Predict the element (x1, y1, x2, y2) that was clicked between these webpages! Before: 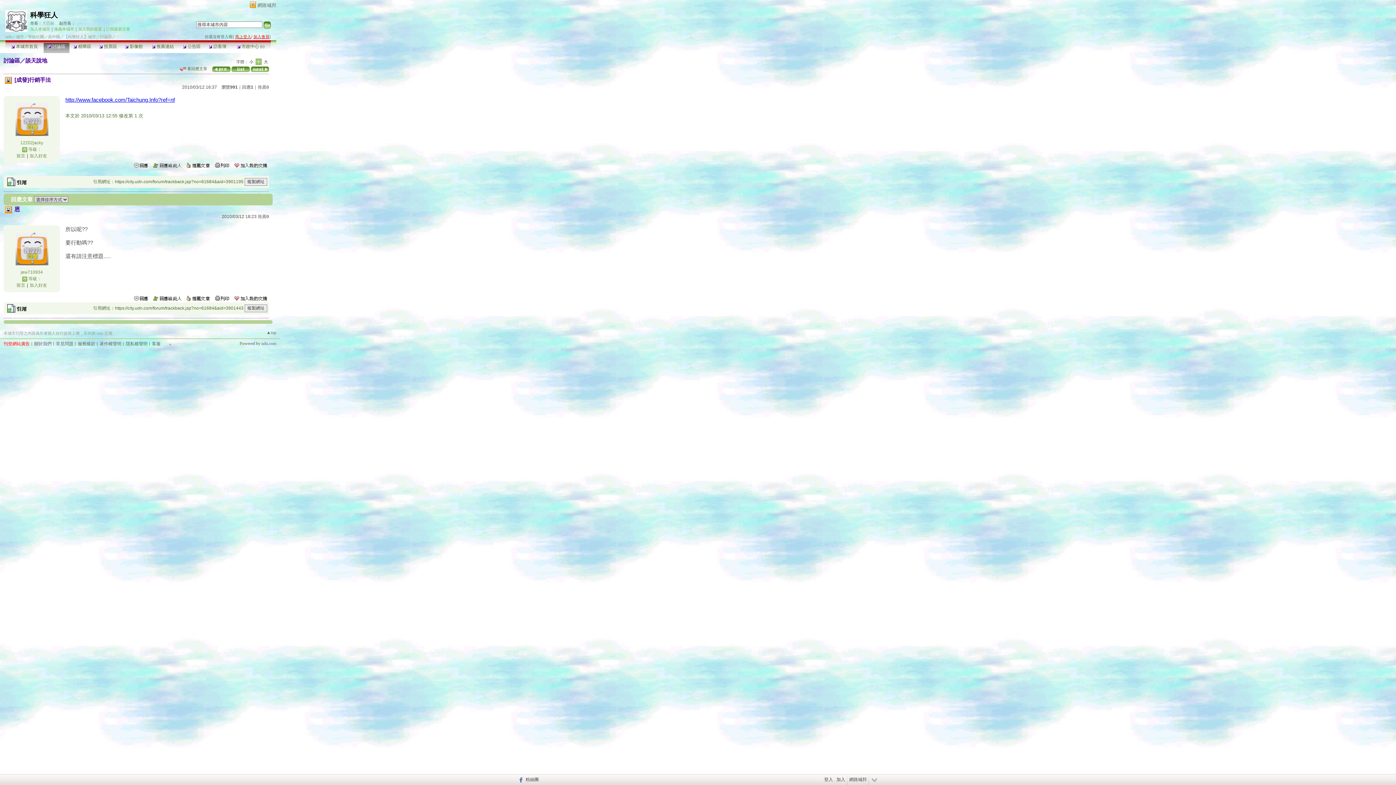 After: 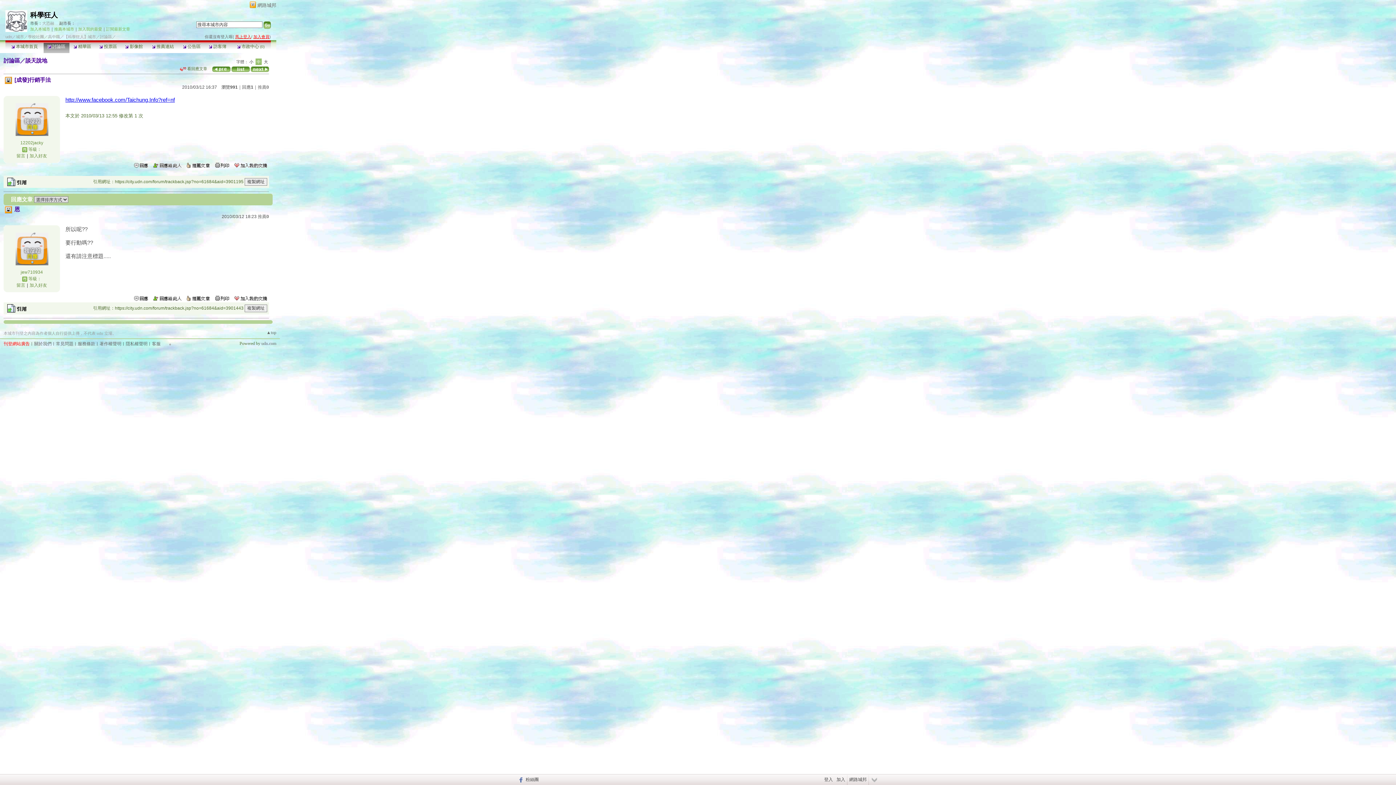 Action: bbox: (5, 308, 28, 313)